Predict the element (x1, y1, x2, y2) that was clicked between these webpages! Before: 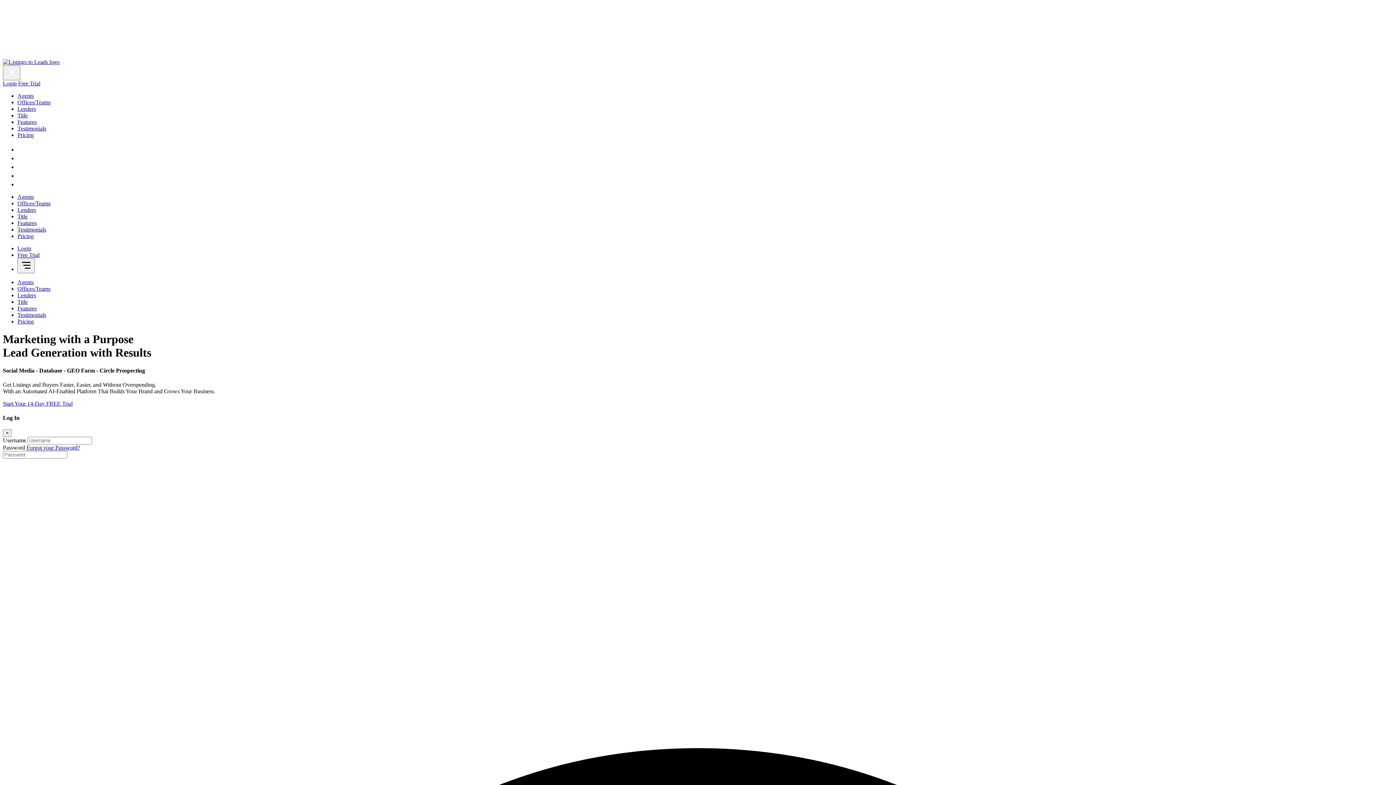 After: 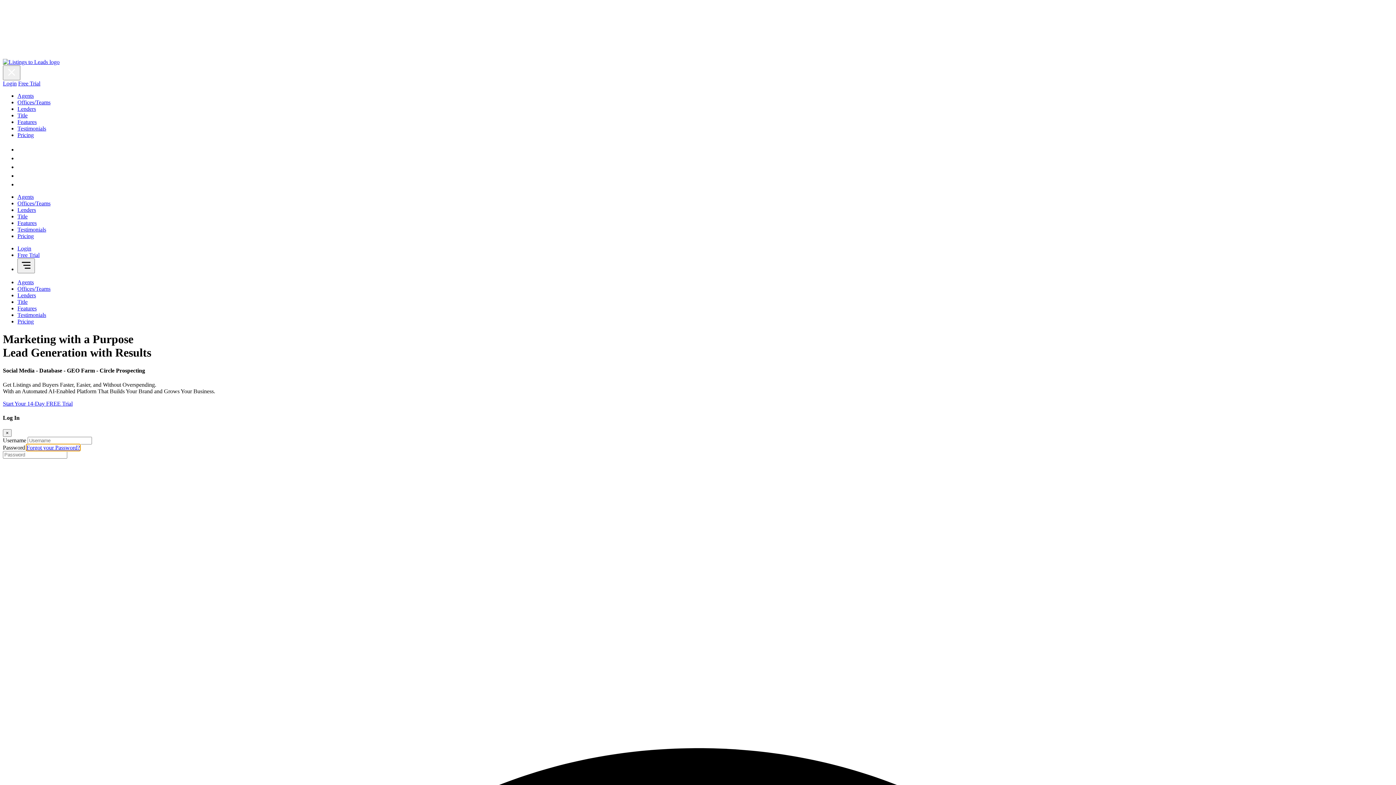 Action: bbox: (26, 444, 80, 450) label: Forgot your Password?